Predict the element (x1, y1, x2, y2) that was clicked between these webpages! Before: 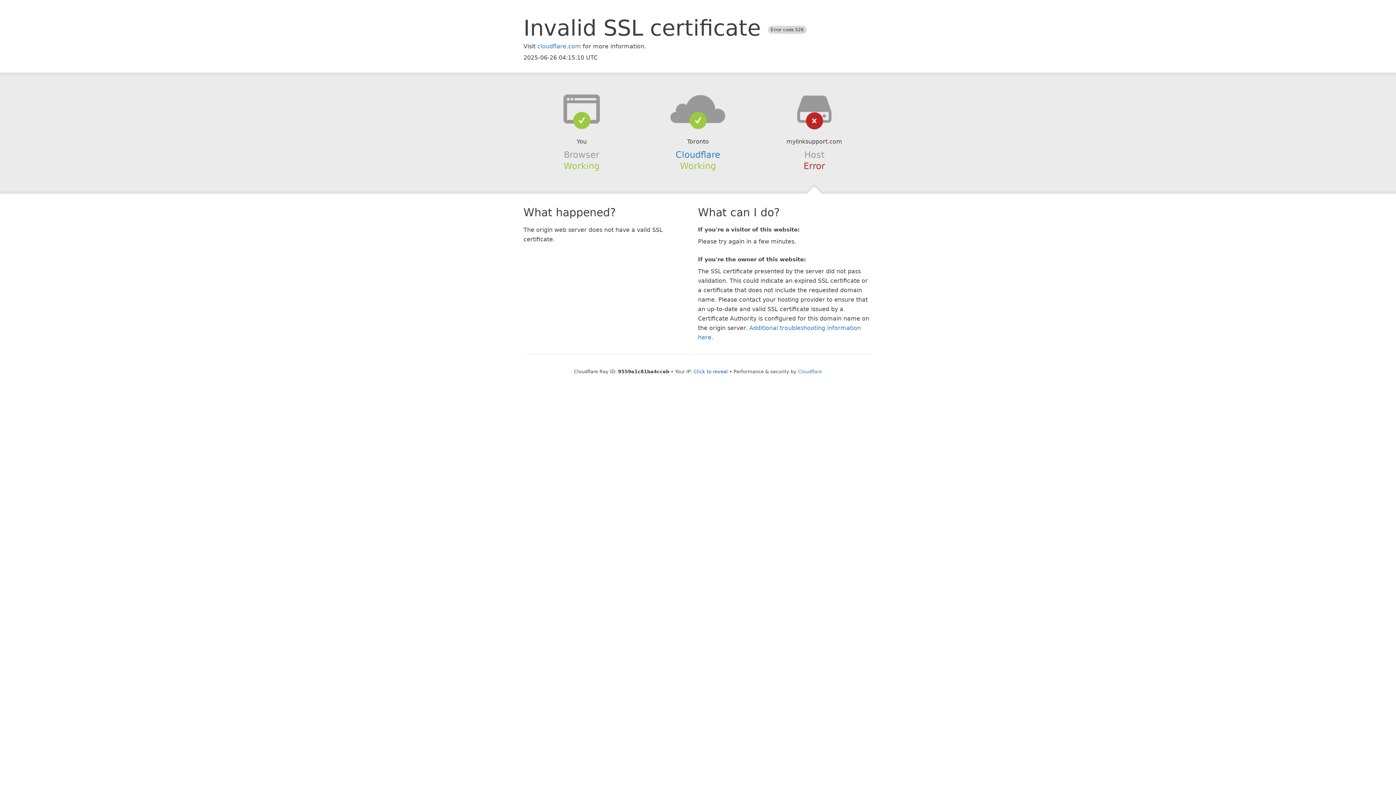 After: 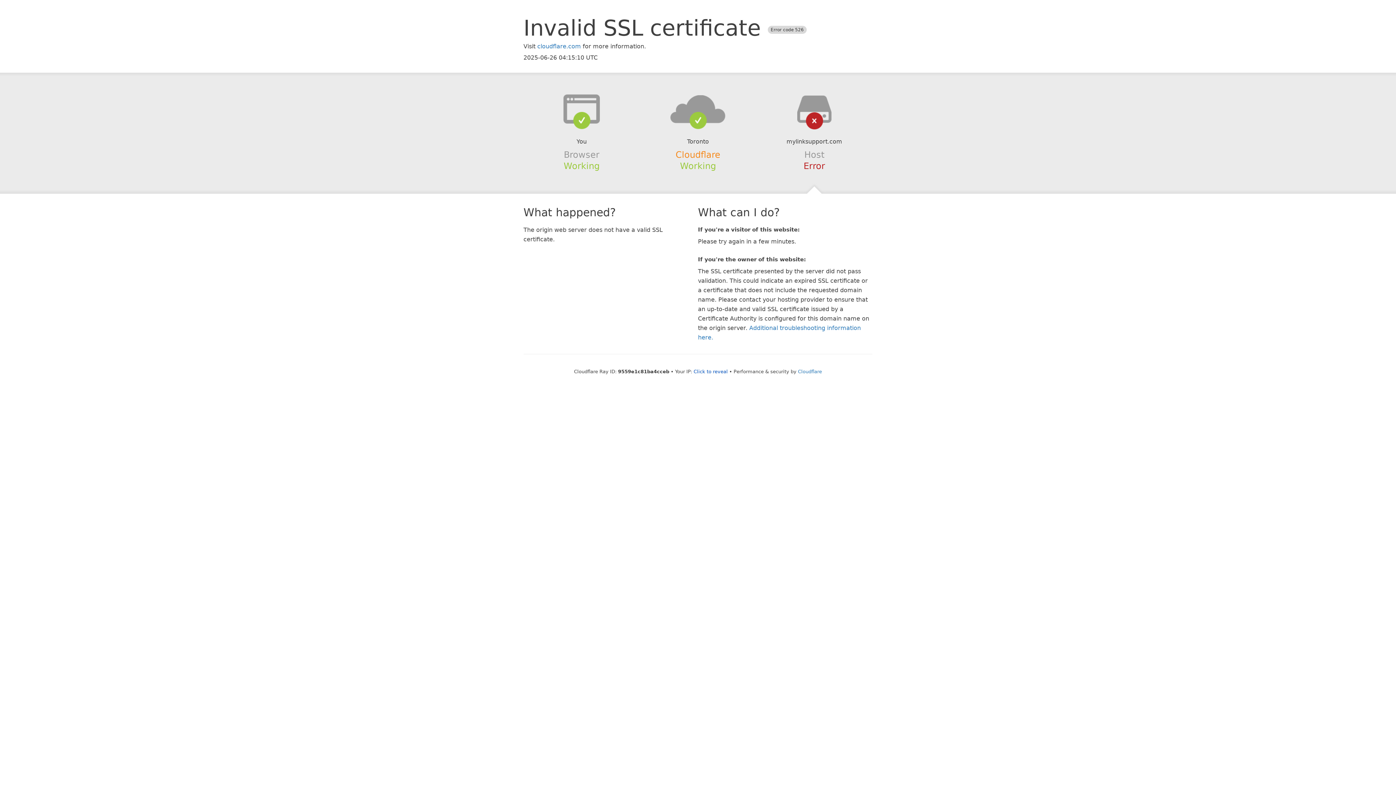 Action: bbox: (675, 149, 720, 159) label: Cloudflare